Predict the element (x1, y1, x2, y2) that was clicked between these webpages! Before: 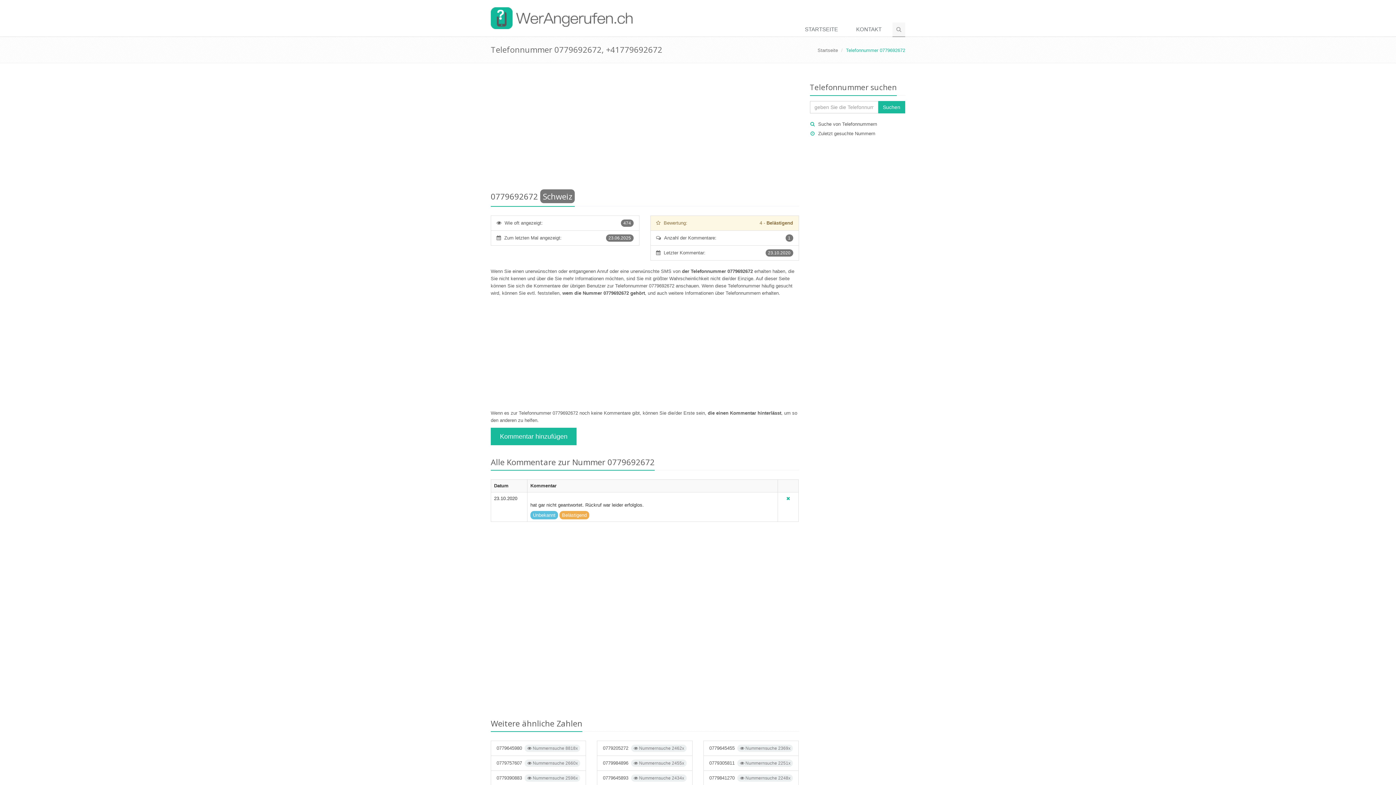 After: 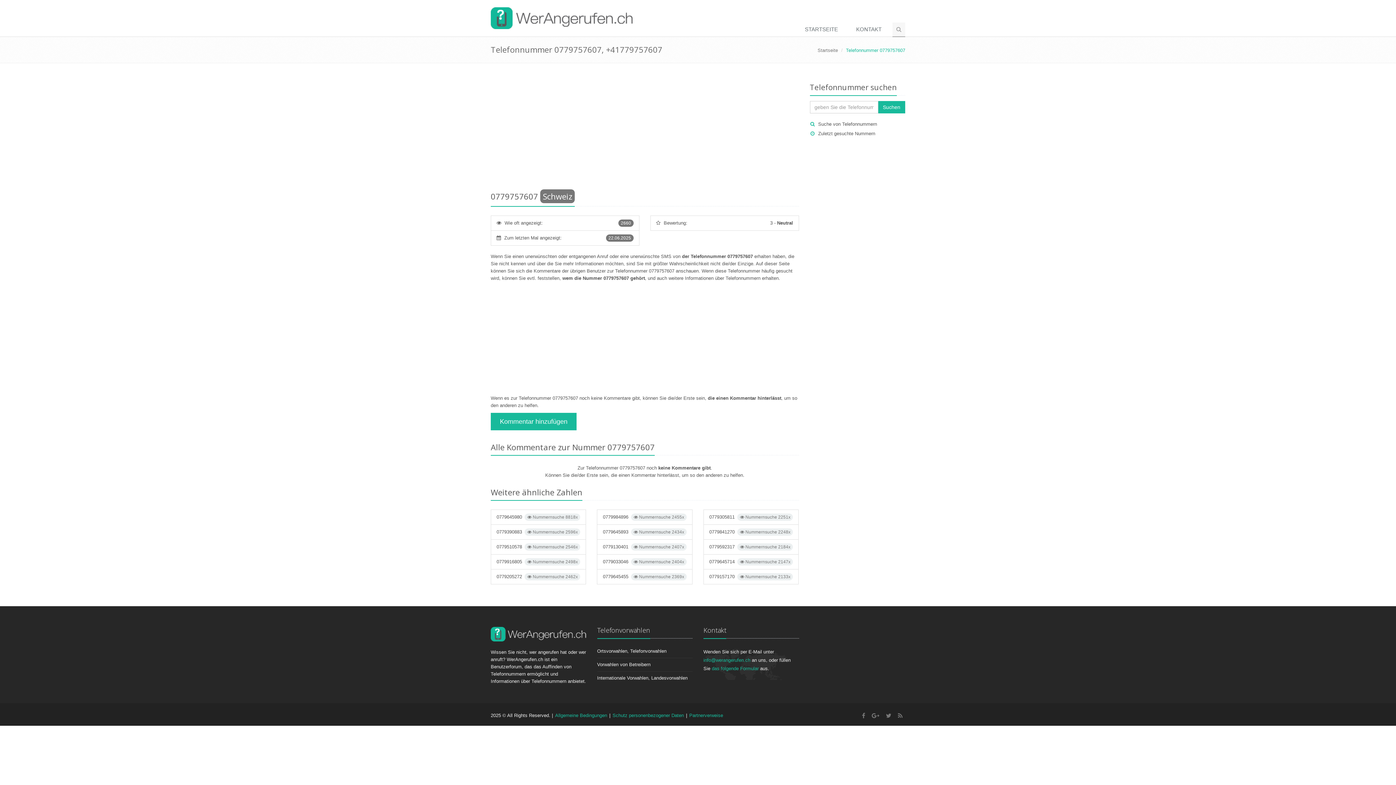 Action: bbox: (490, 756, 586, 771) label:  Nummernsuche 2660x
0779757607